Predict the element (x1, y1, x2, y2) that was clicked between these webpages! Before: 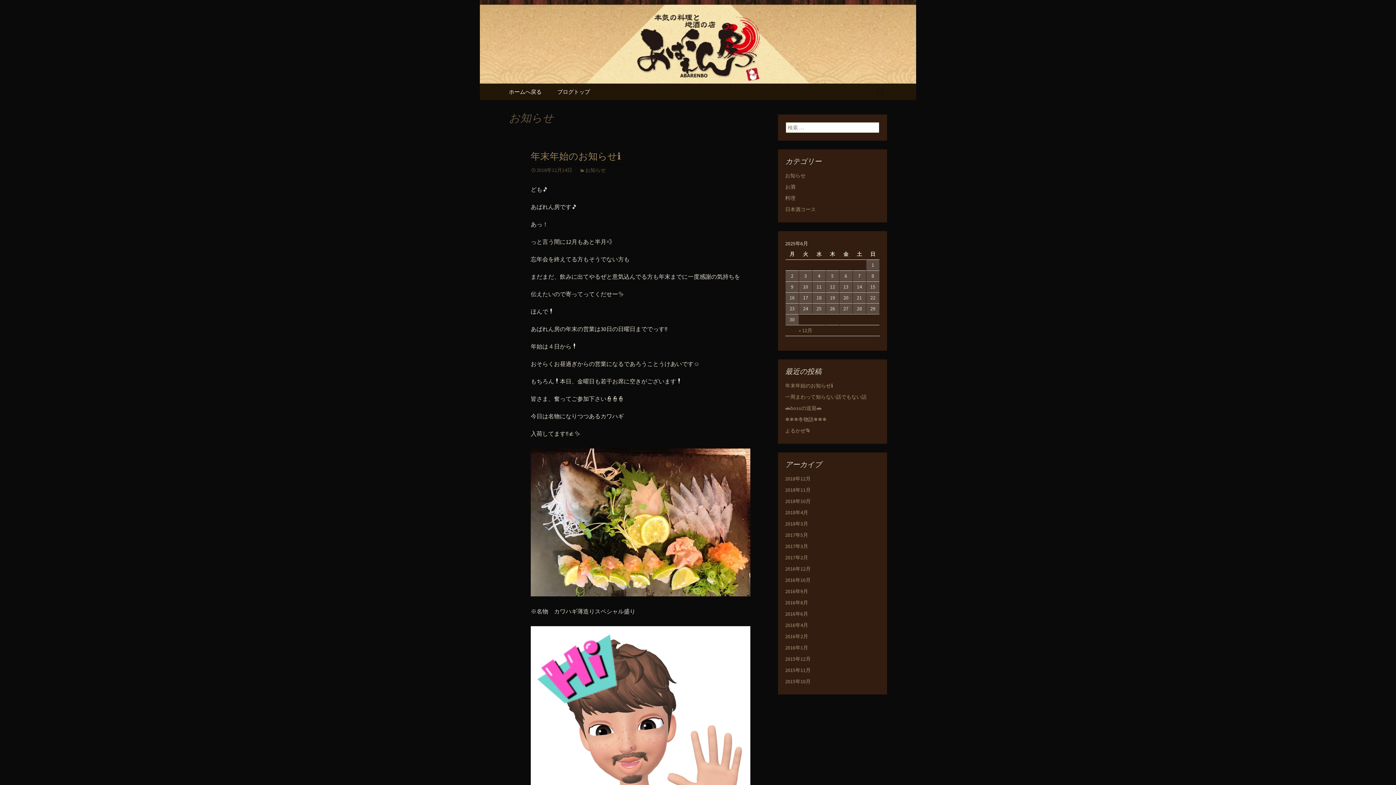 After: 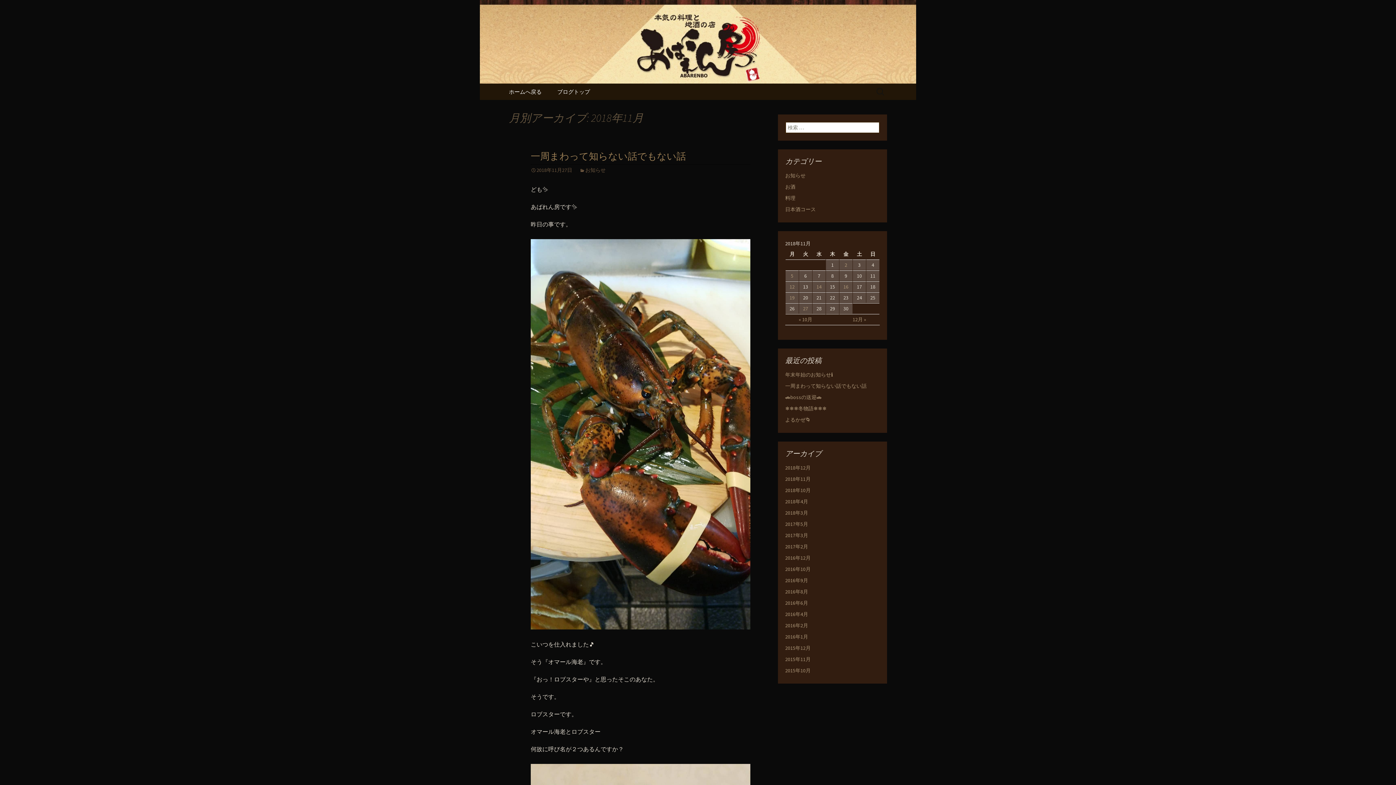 Action: label: 2018年11月 bbox: (785, 486, 810, 493)